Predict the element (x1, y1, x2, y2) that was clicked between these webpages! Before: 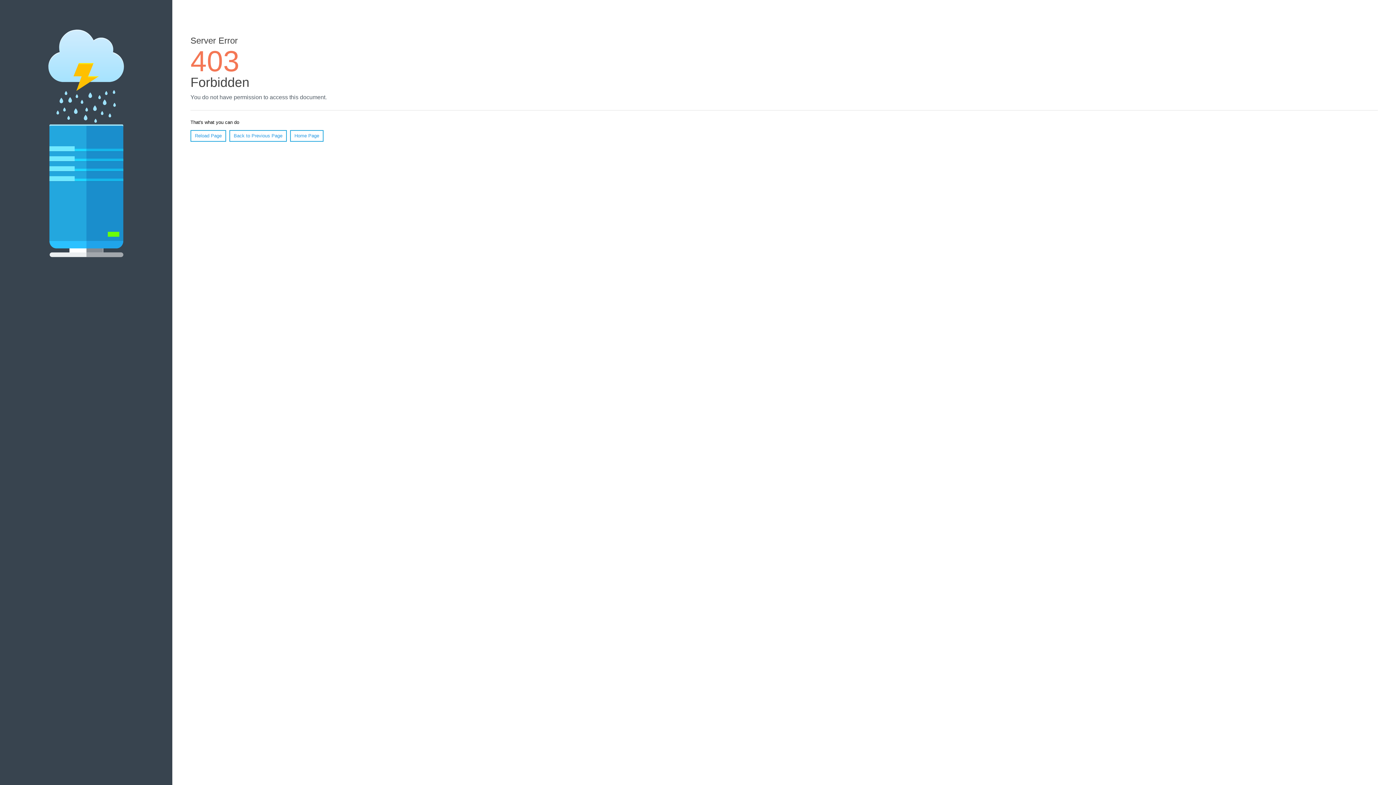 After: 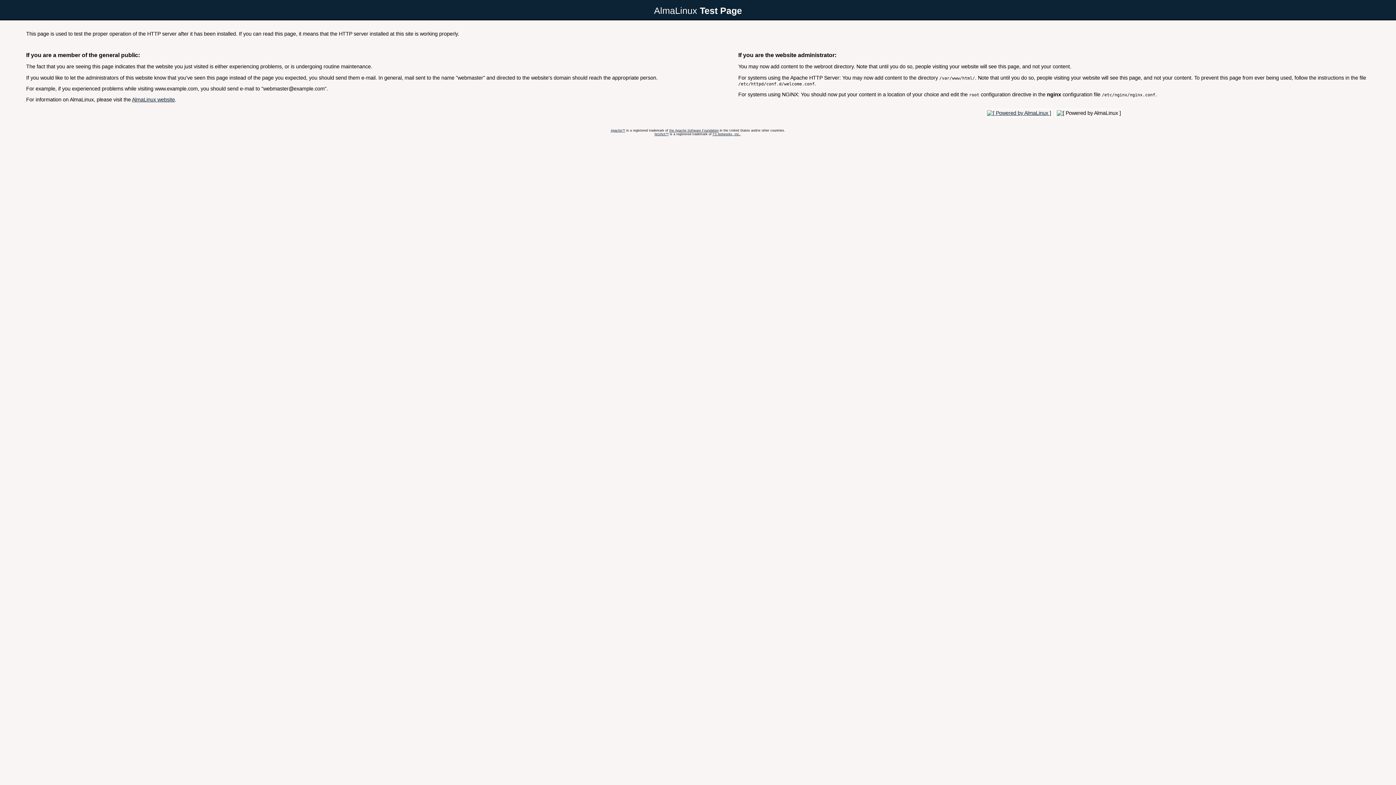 Action: label: Home Page bbox: (290, 130, 323, 141)